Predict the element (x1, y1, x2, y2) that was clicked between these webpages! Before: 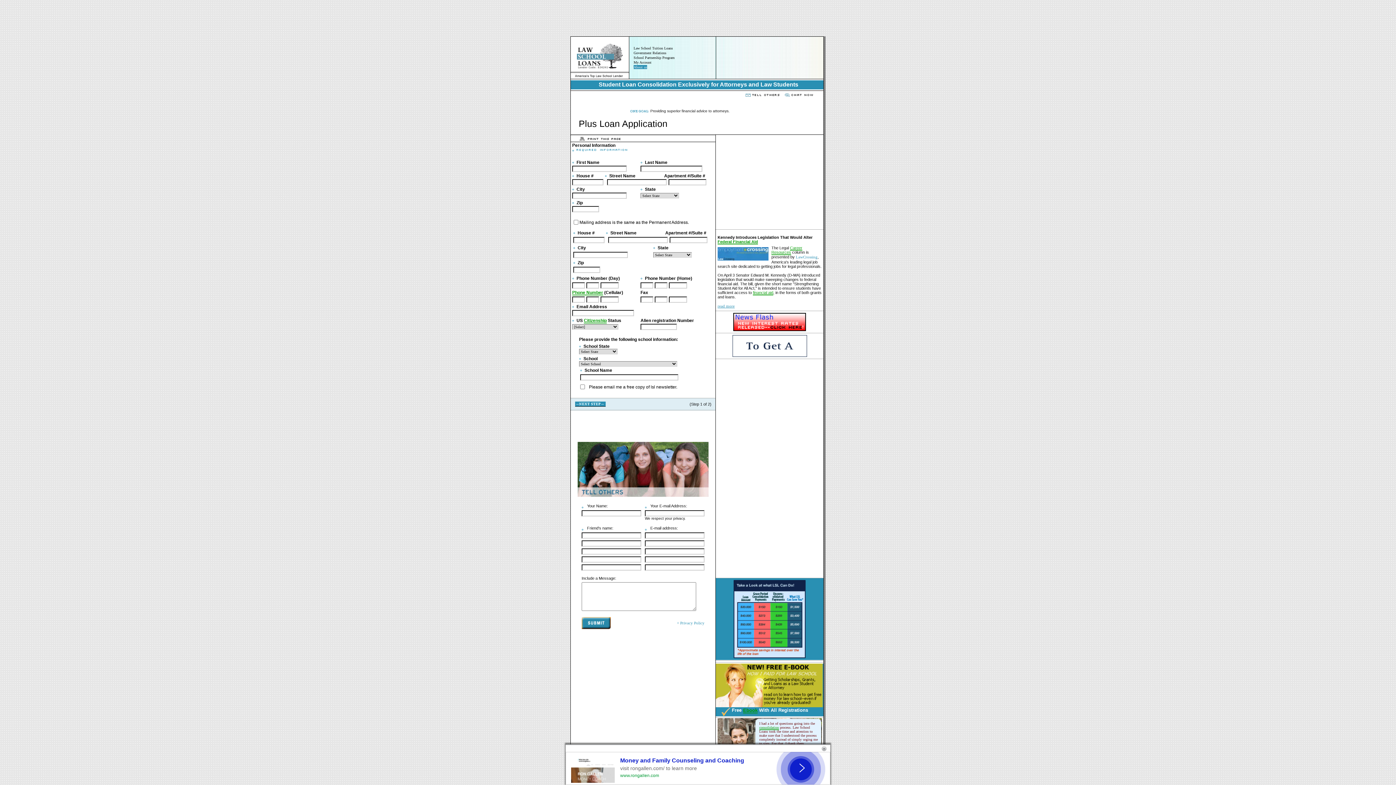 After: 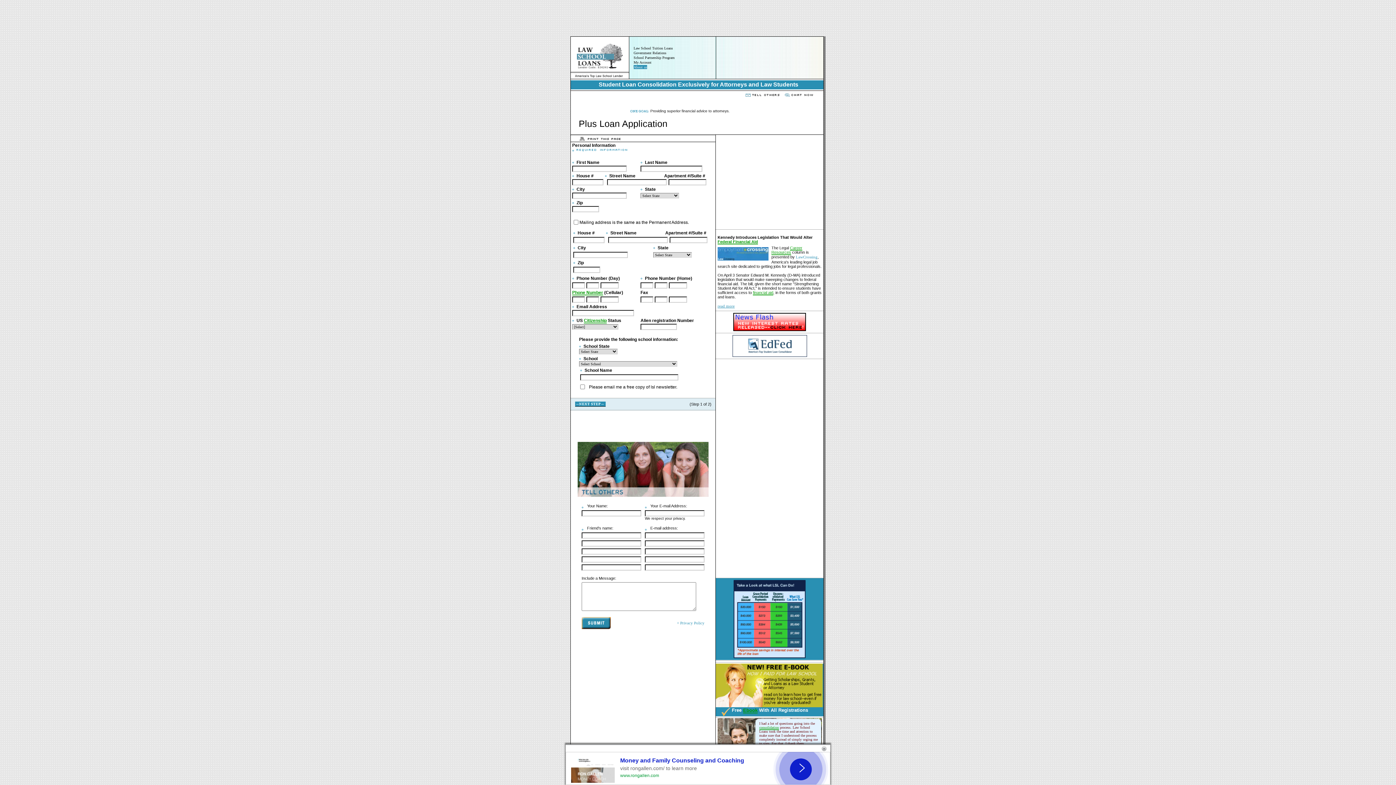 Action: bbox: (785, 91, 813, 97)